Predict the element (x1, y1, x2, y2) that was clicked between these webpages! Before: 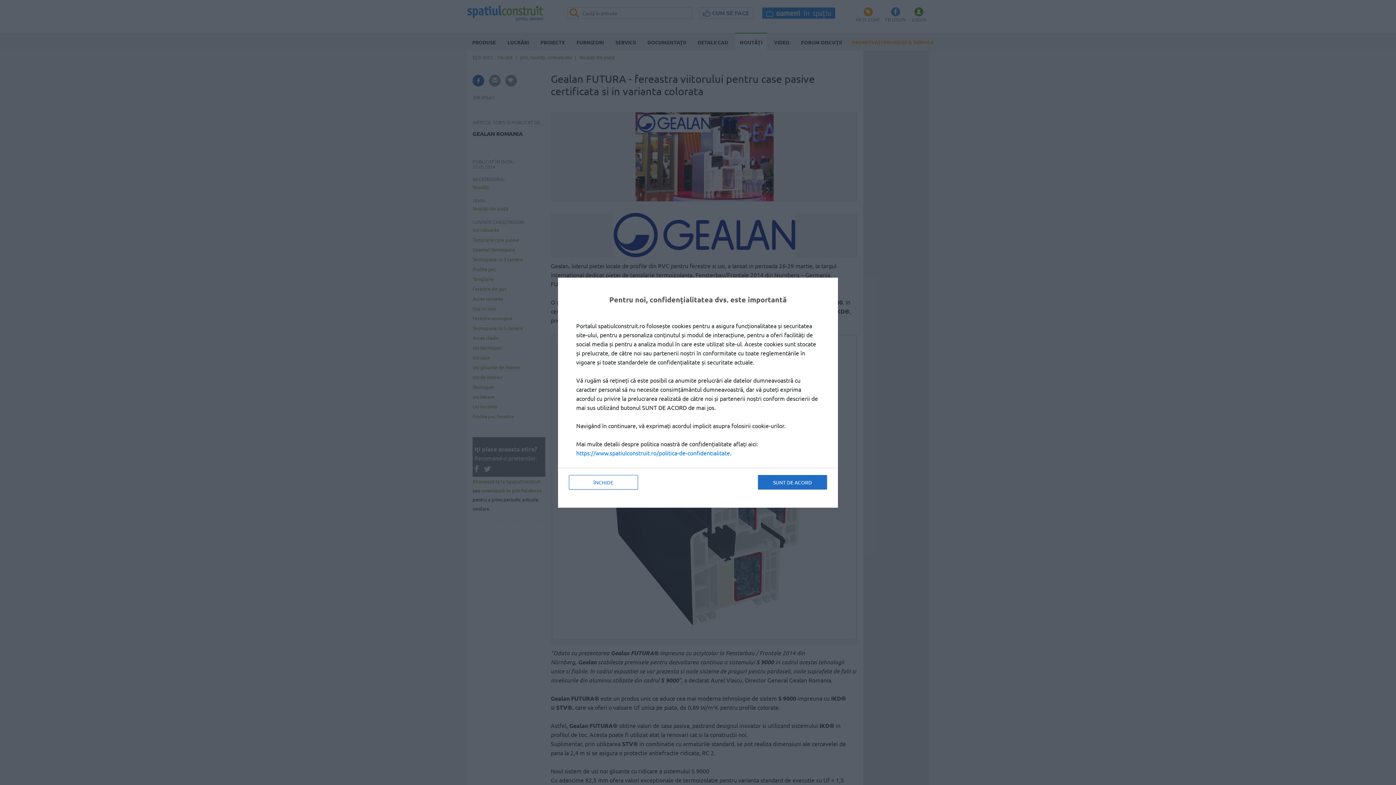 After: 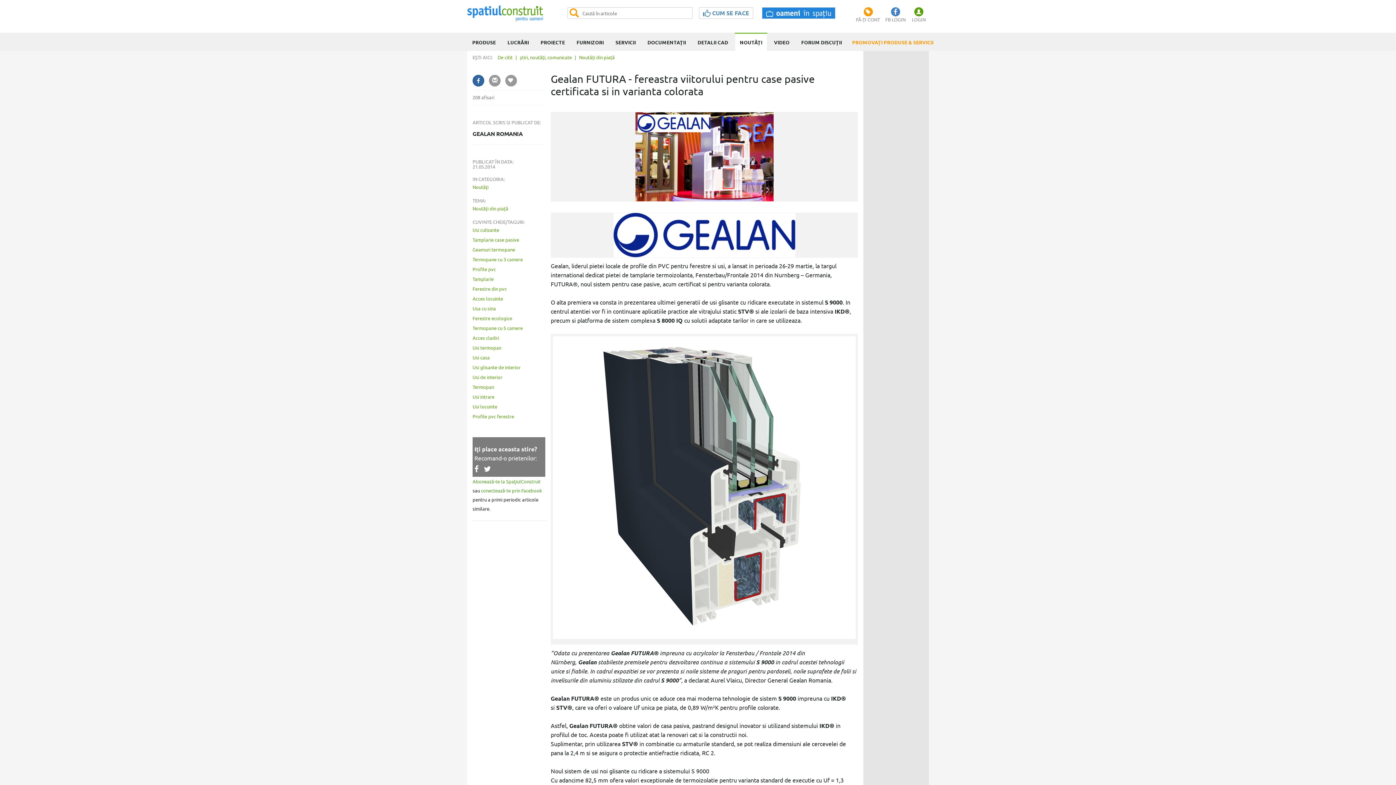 Action: bbox: (758, 475, 827, 489) label: SUNT DE ACORD